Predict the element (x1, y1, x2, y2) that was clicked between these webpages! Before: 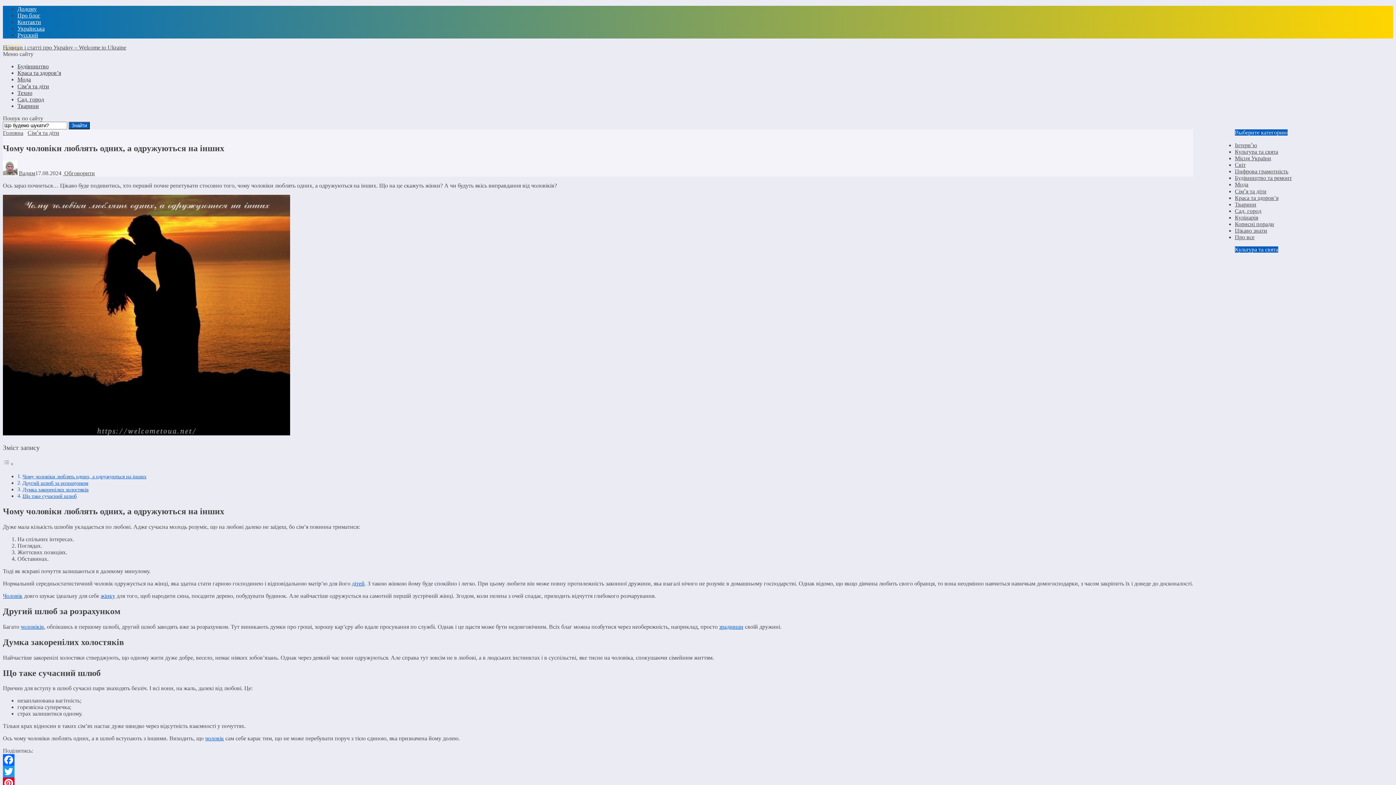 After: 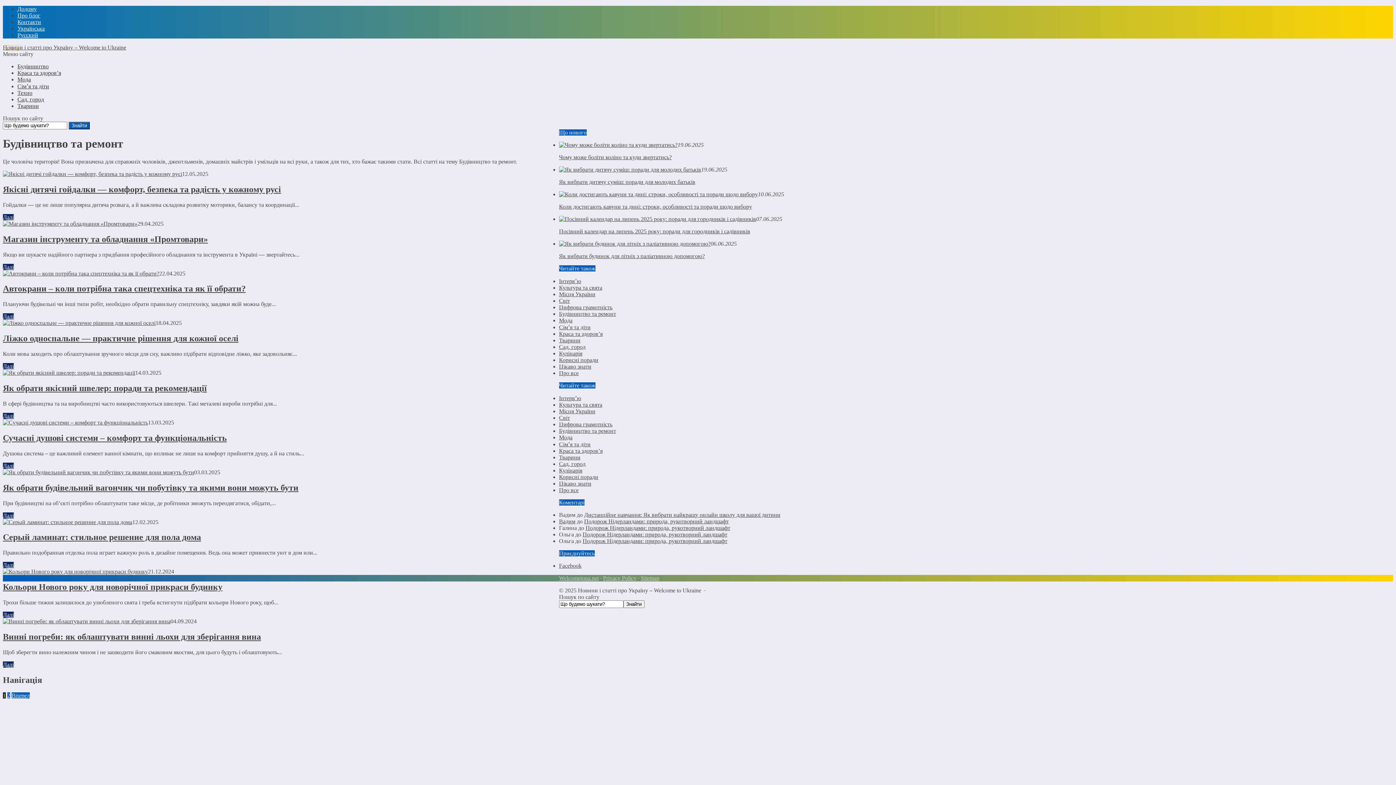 Action: label: Будівництво та ремонт bbox: (1235, 174, 1292, 181)